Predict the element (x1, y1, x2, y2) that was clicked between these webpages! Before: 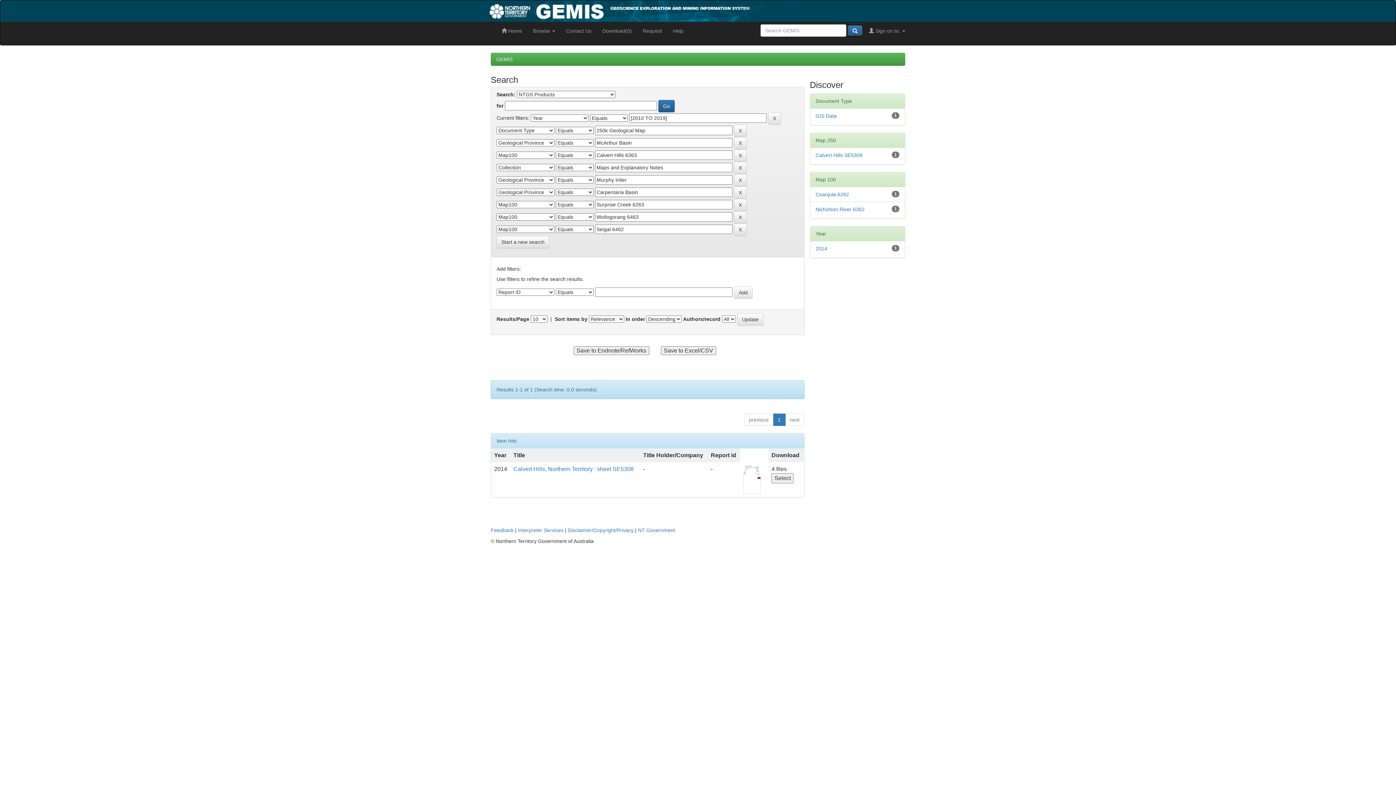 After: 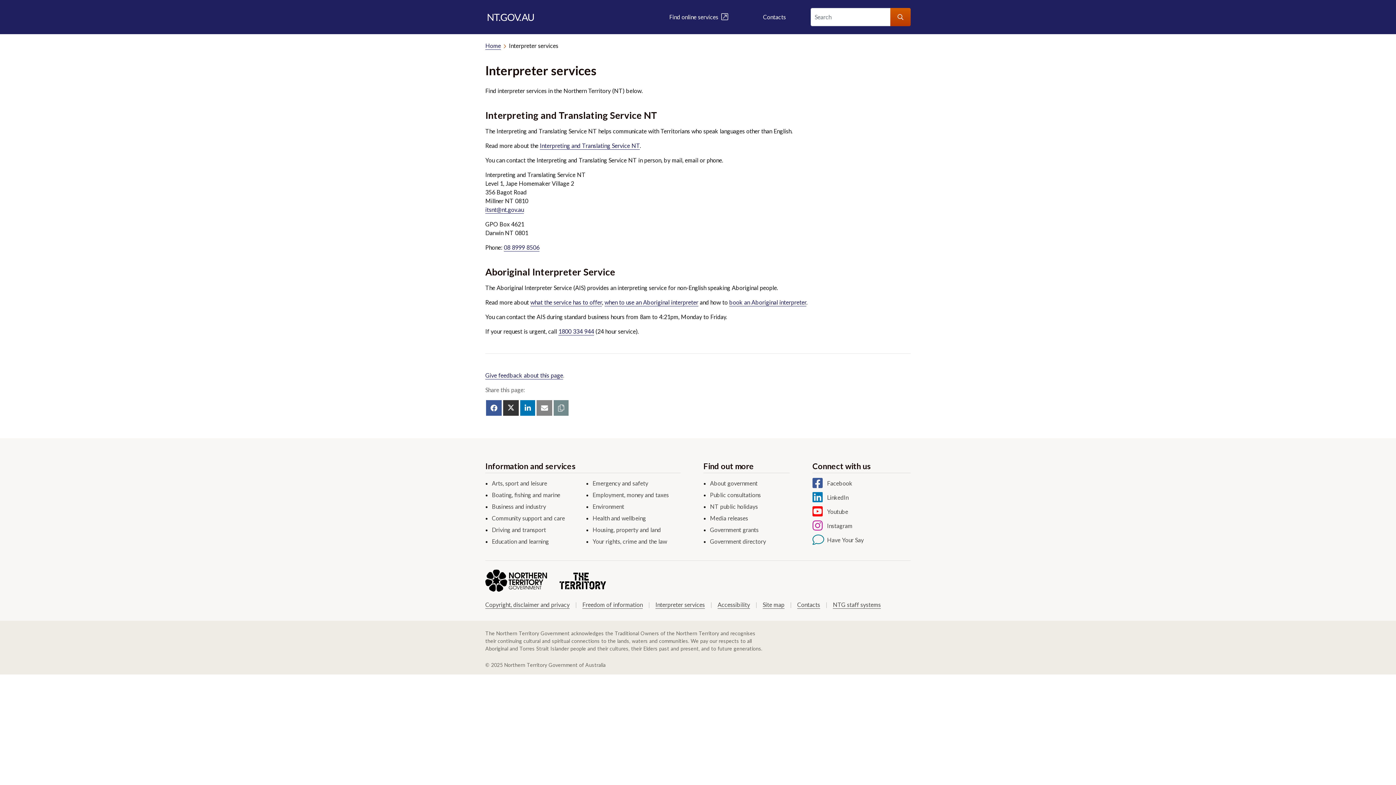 Action: bbox: (518, 527, 563, 533) label: Interpreter Services